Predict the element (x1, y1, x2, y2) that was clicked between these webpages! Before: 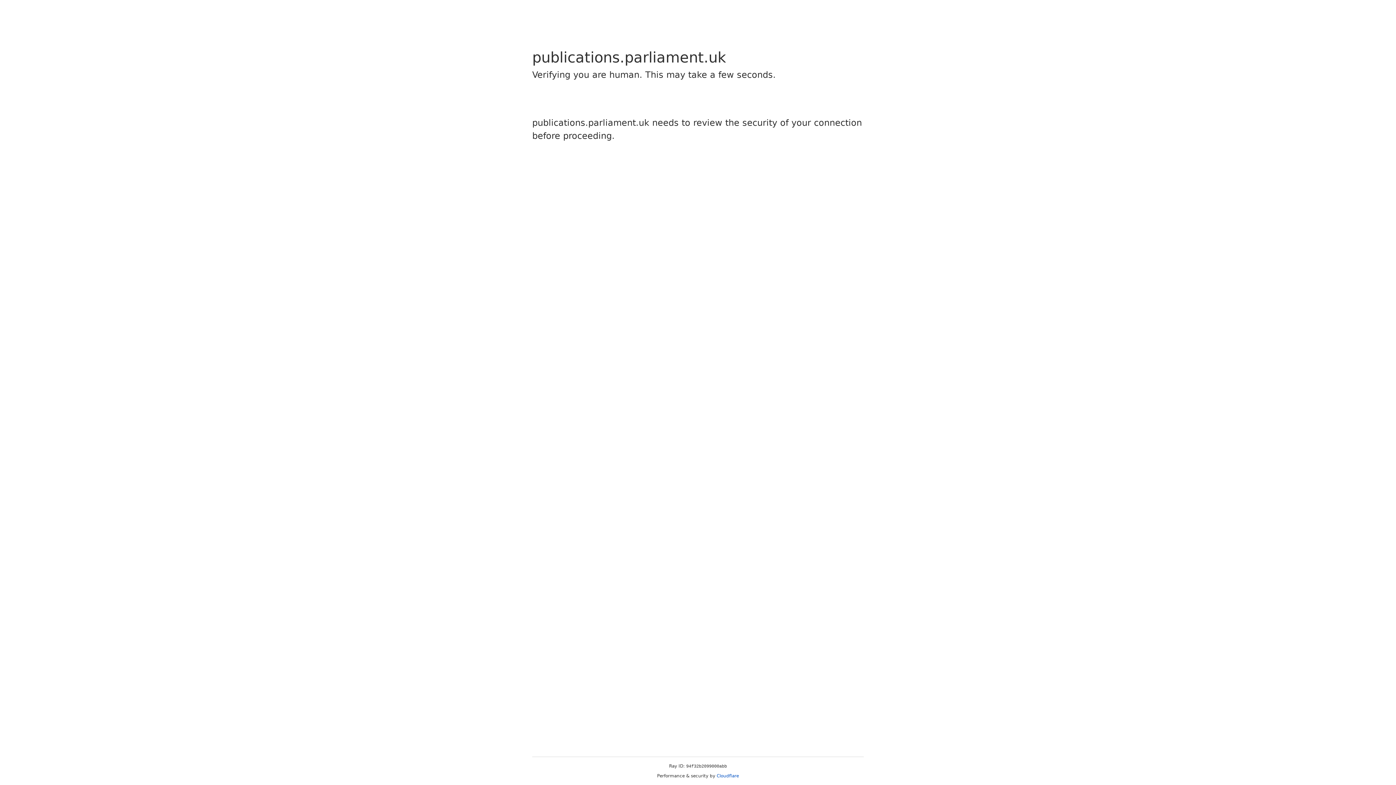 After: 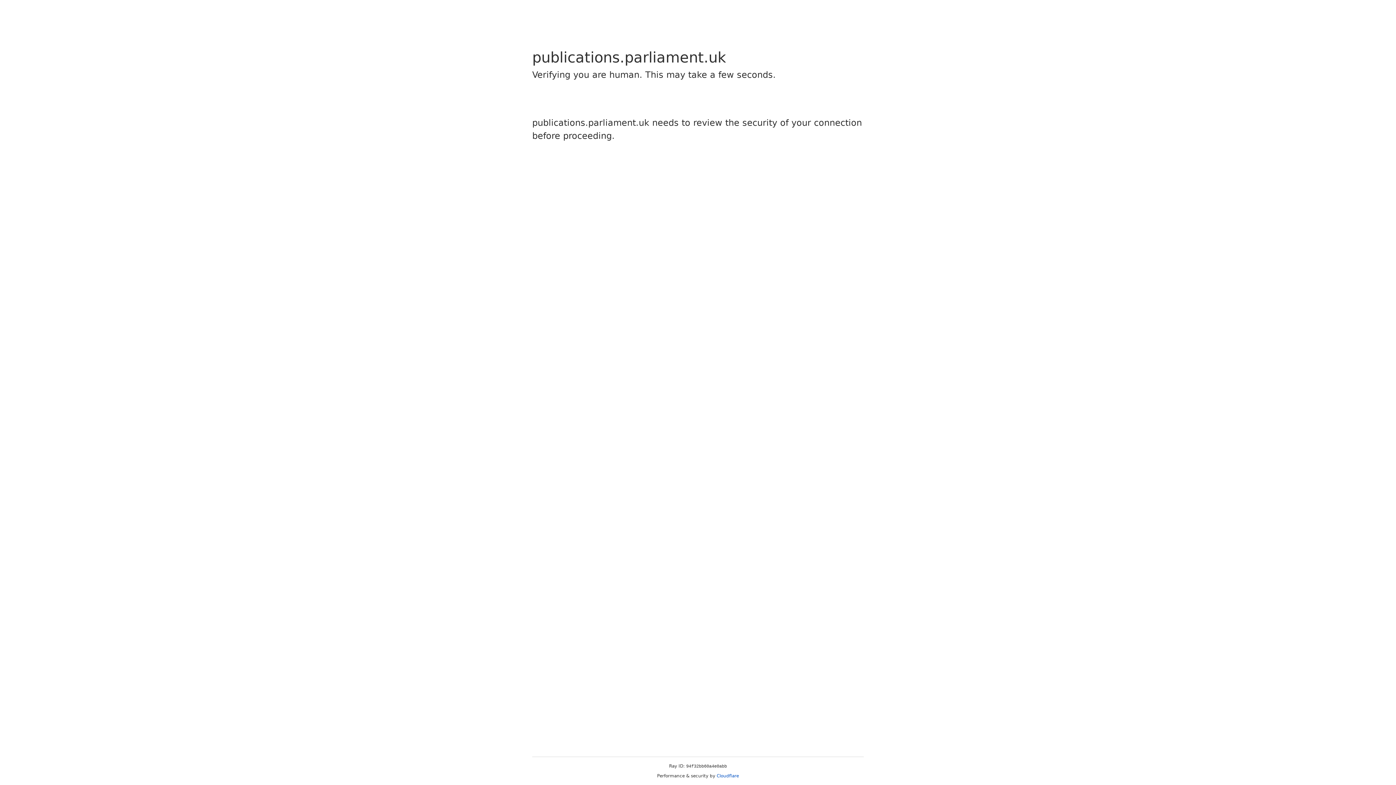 Action: bbox: (716, 773, 739, 778) label: Cloudflare